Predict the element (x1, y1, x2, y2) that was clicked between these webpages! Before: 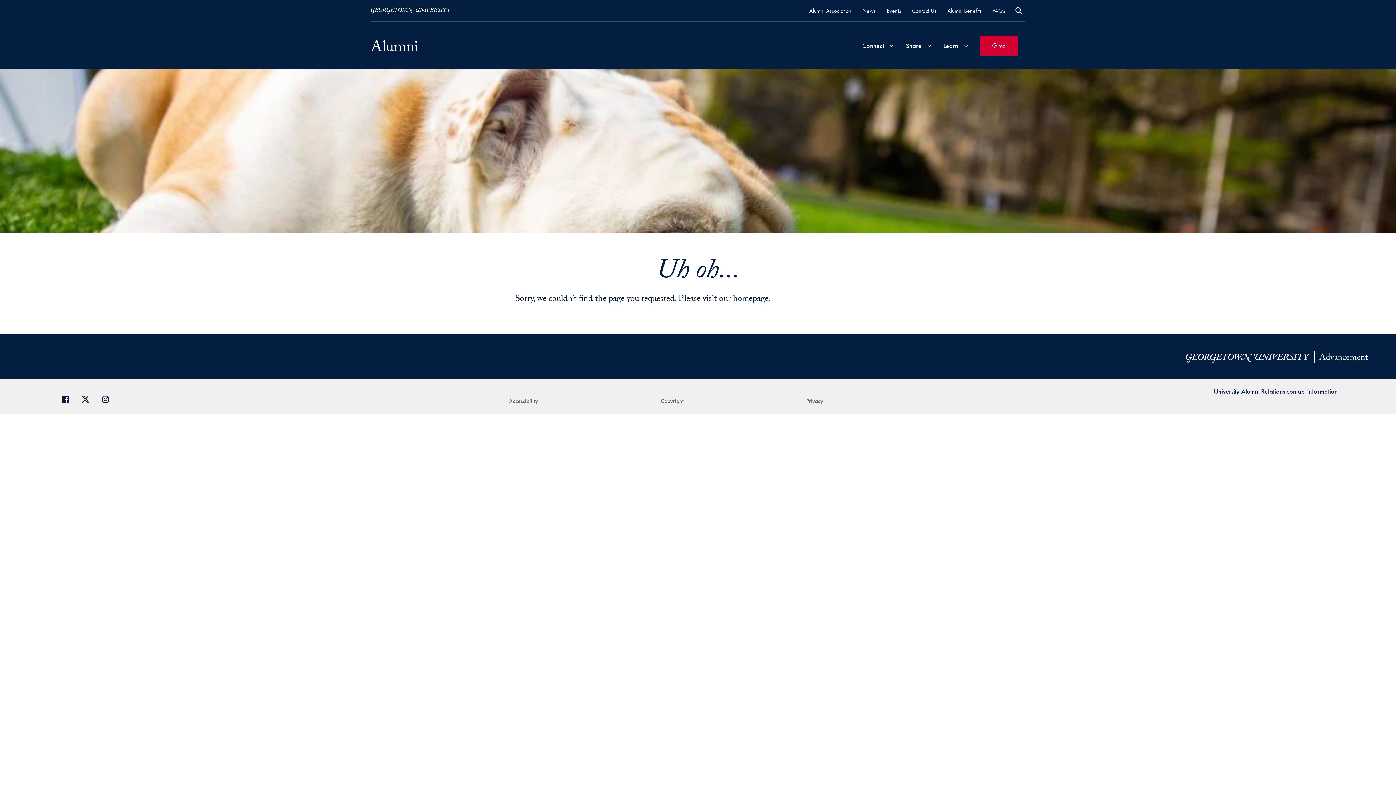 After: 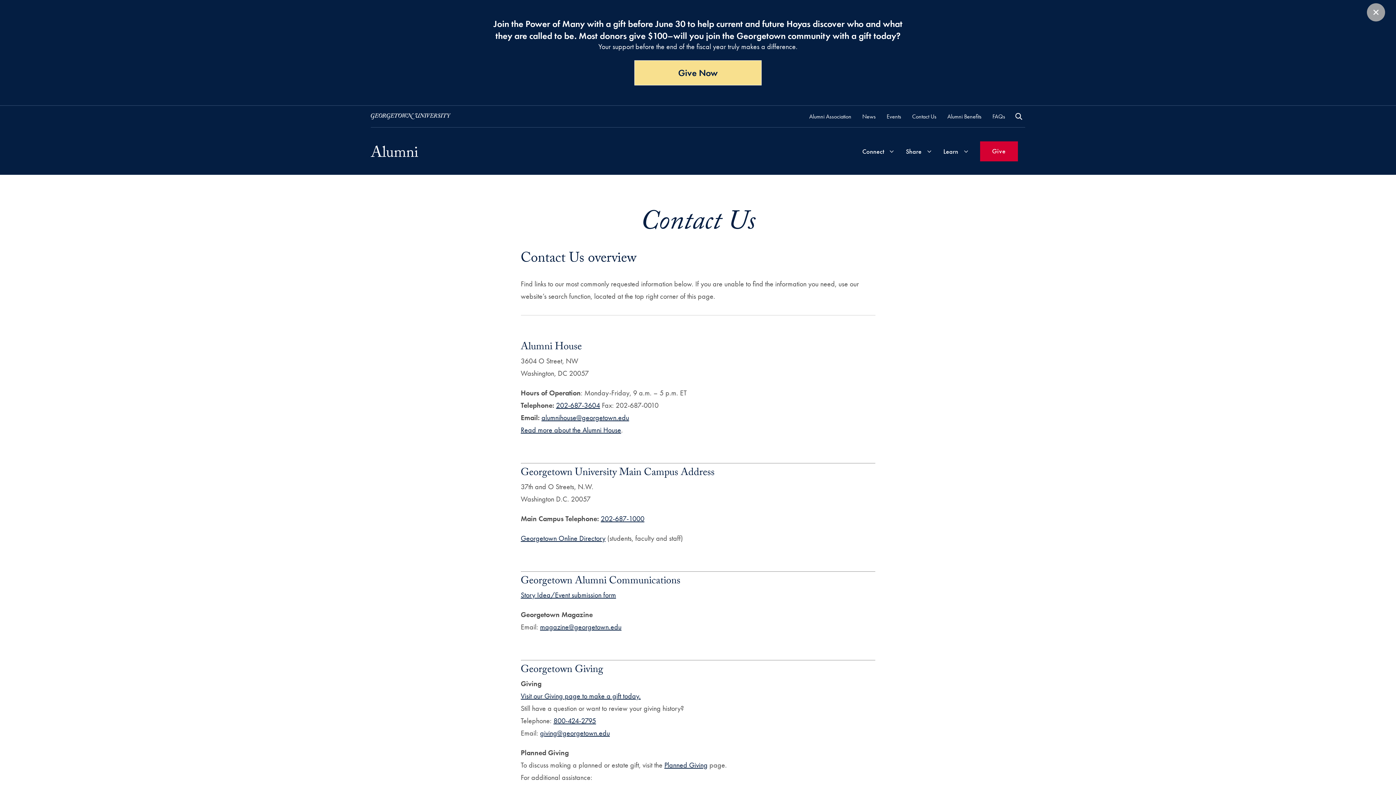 Action: label: University Alumni Relations contact information bbox: (1214, 387, 1338, 395)